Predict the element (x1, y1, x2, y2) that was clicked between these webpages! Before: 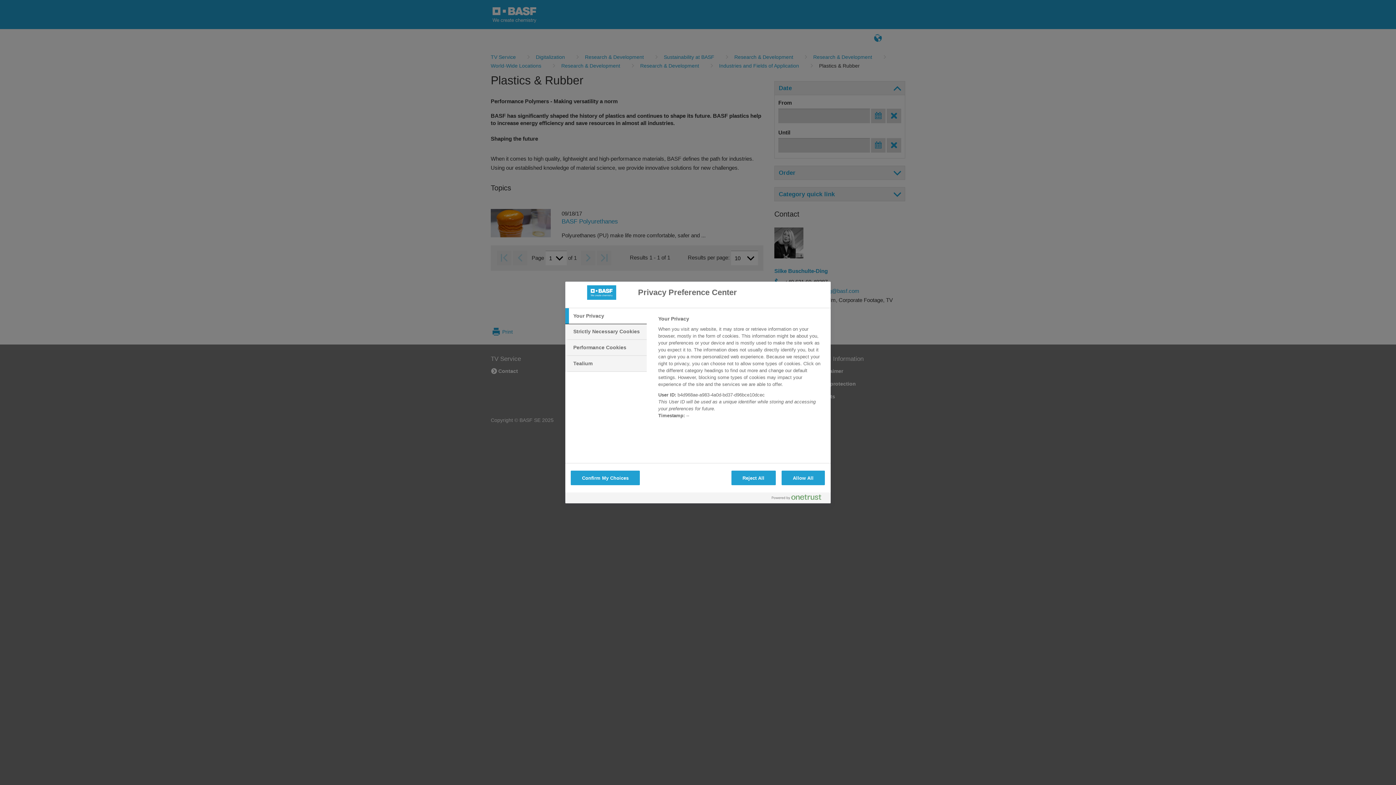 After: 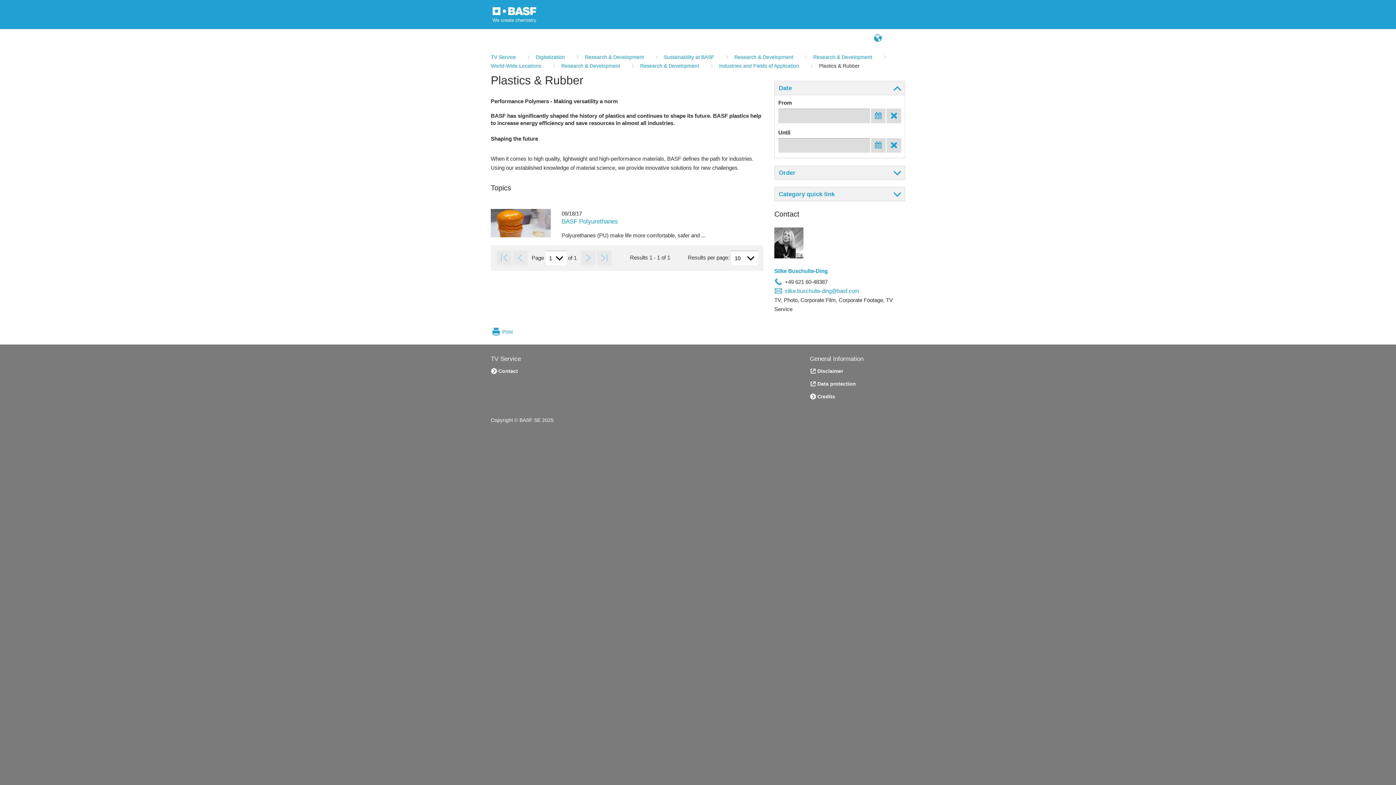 Action: bbox: (781, 470, 825, 485) label: Allow All